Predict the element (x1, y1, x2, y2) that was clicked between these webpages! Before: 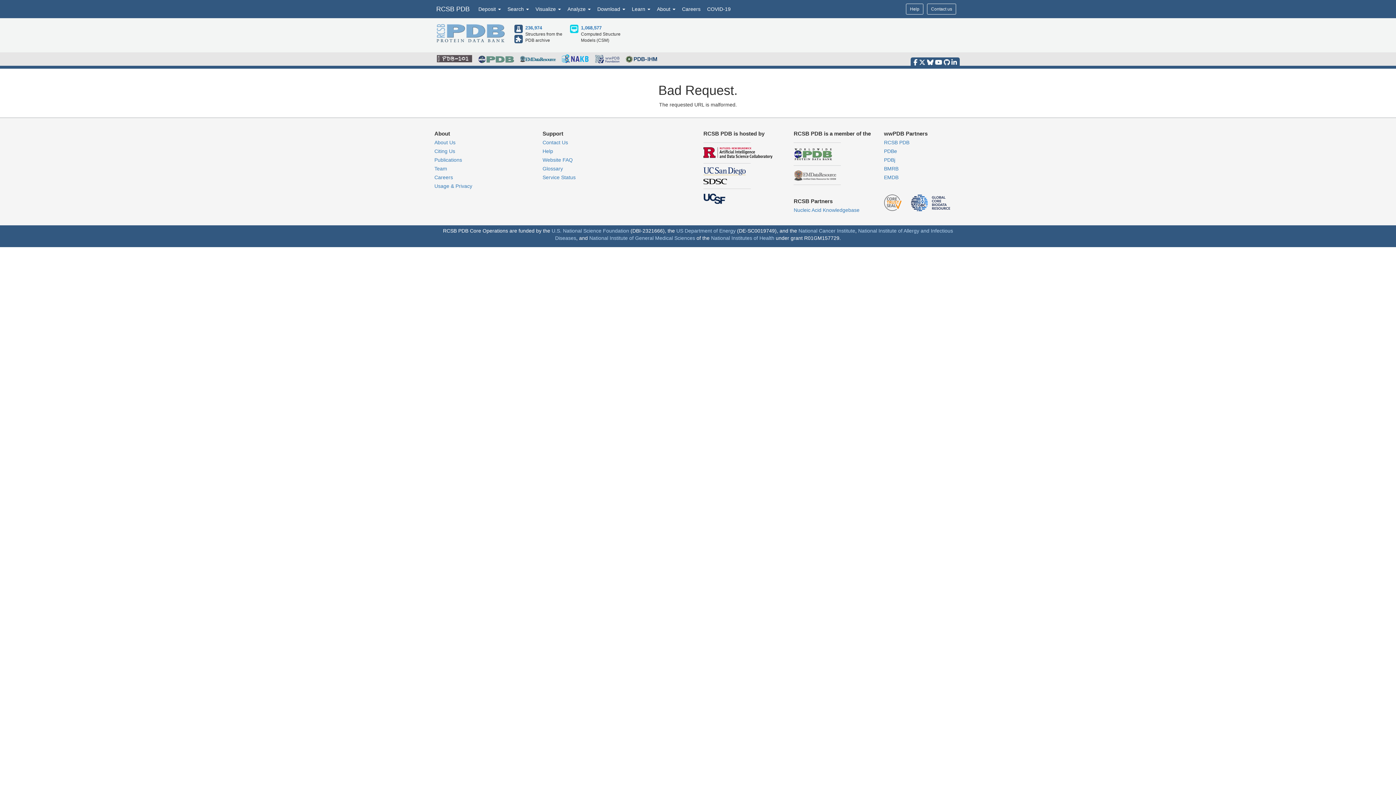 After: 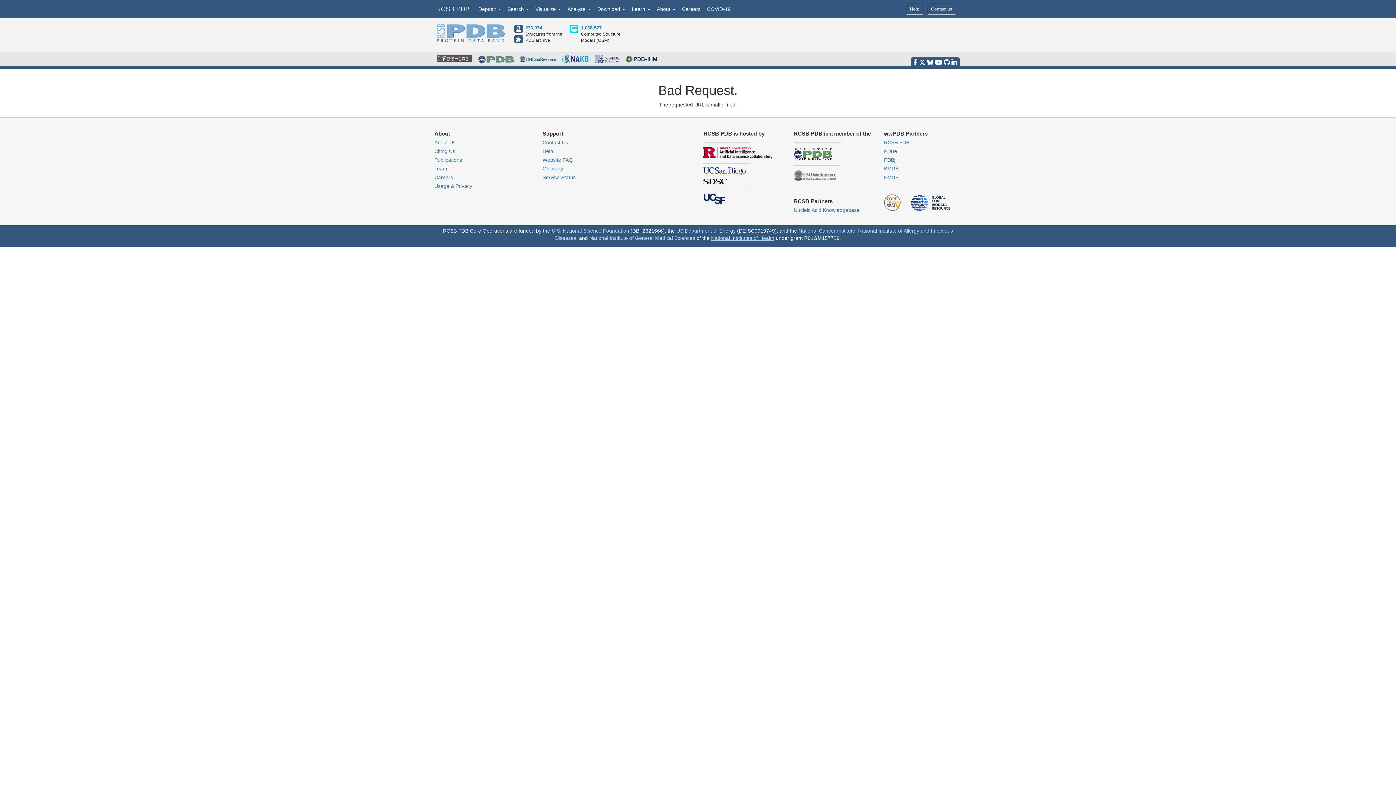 Action: label: National Institutes of Health bbox: (711, 235, 774, 240)